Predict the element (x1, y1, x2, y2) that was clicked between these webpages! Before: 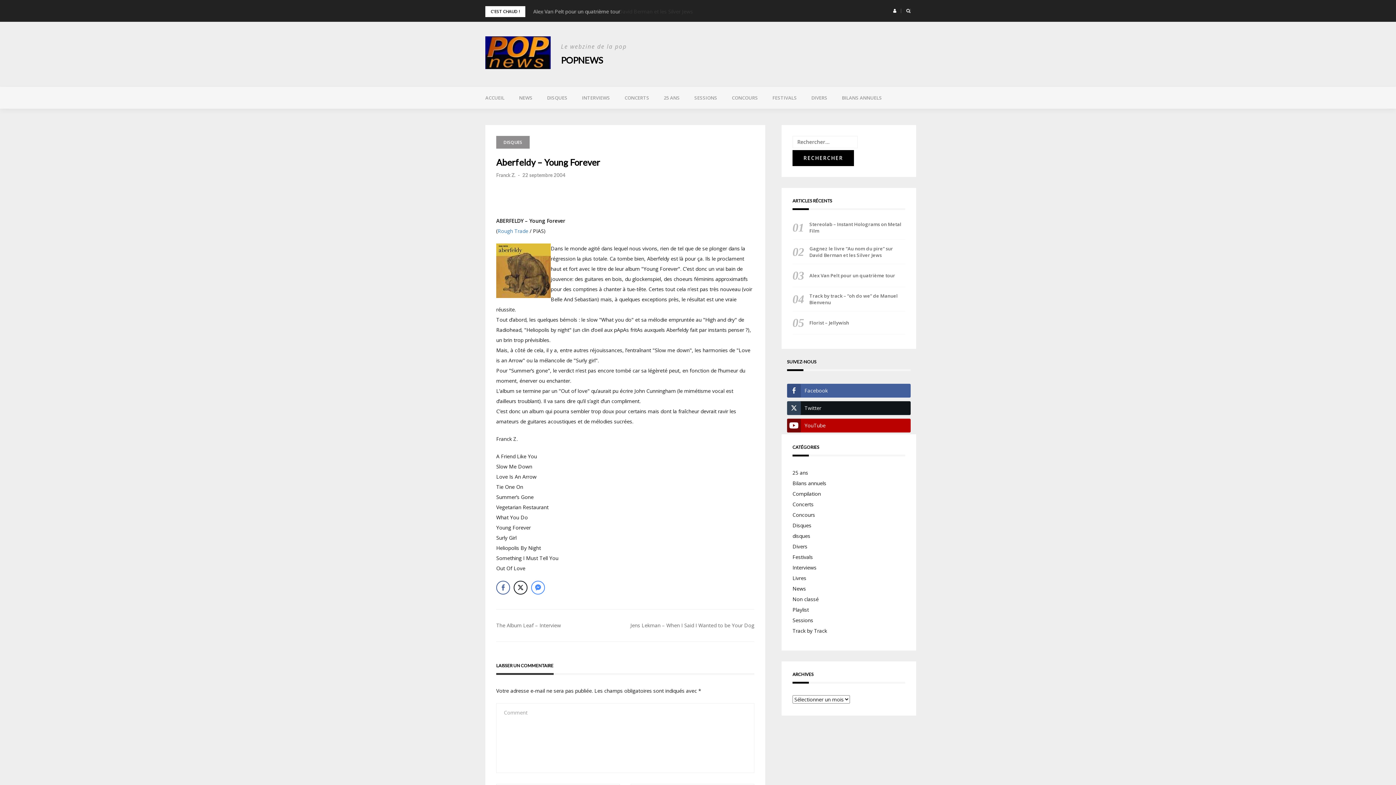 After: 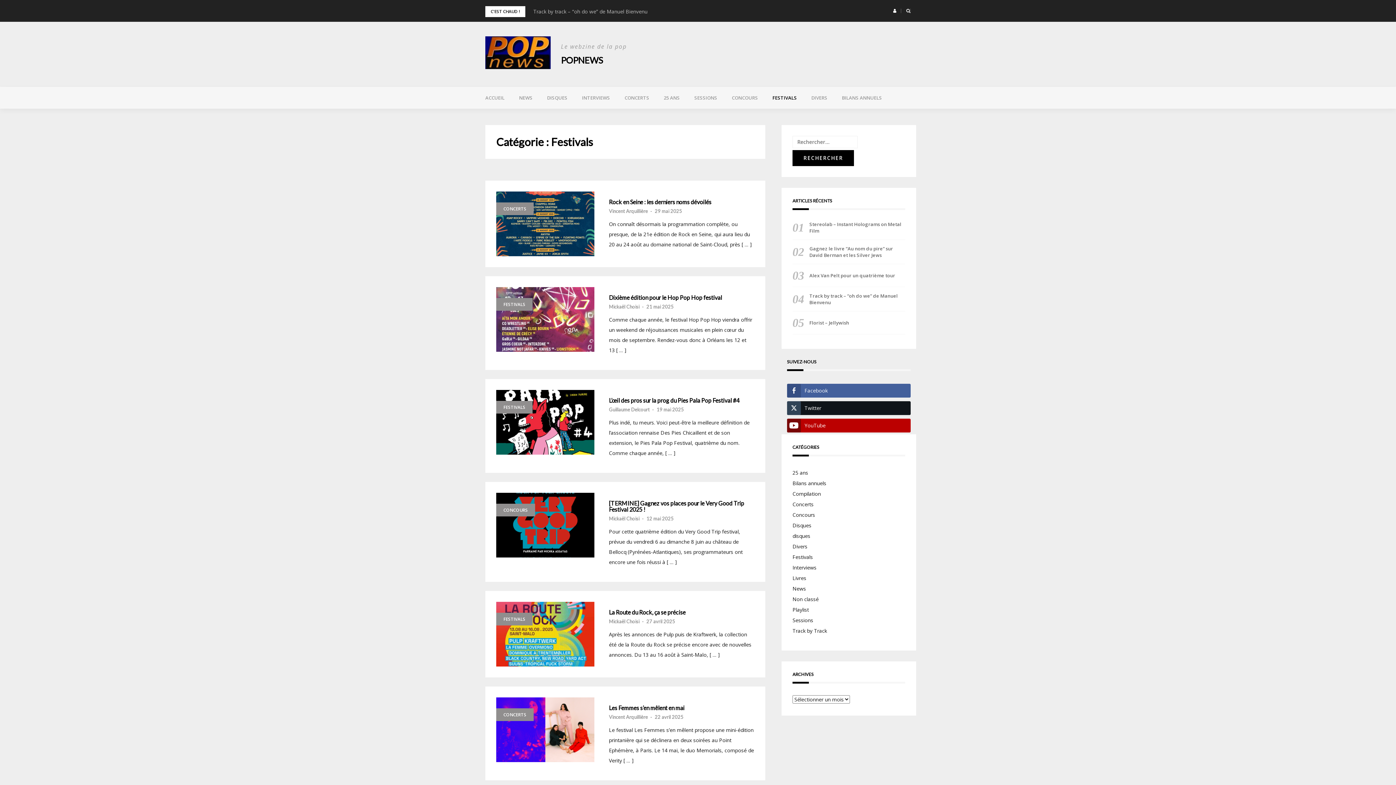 Action: label: FESTIVALS bbox: (765, 86, 804, 108)